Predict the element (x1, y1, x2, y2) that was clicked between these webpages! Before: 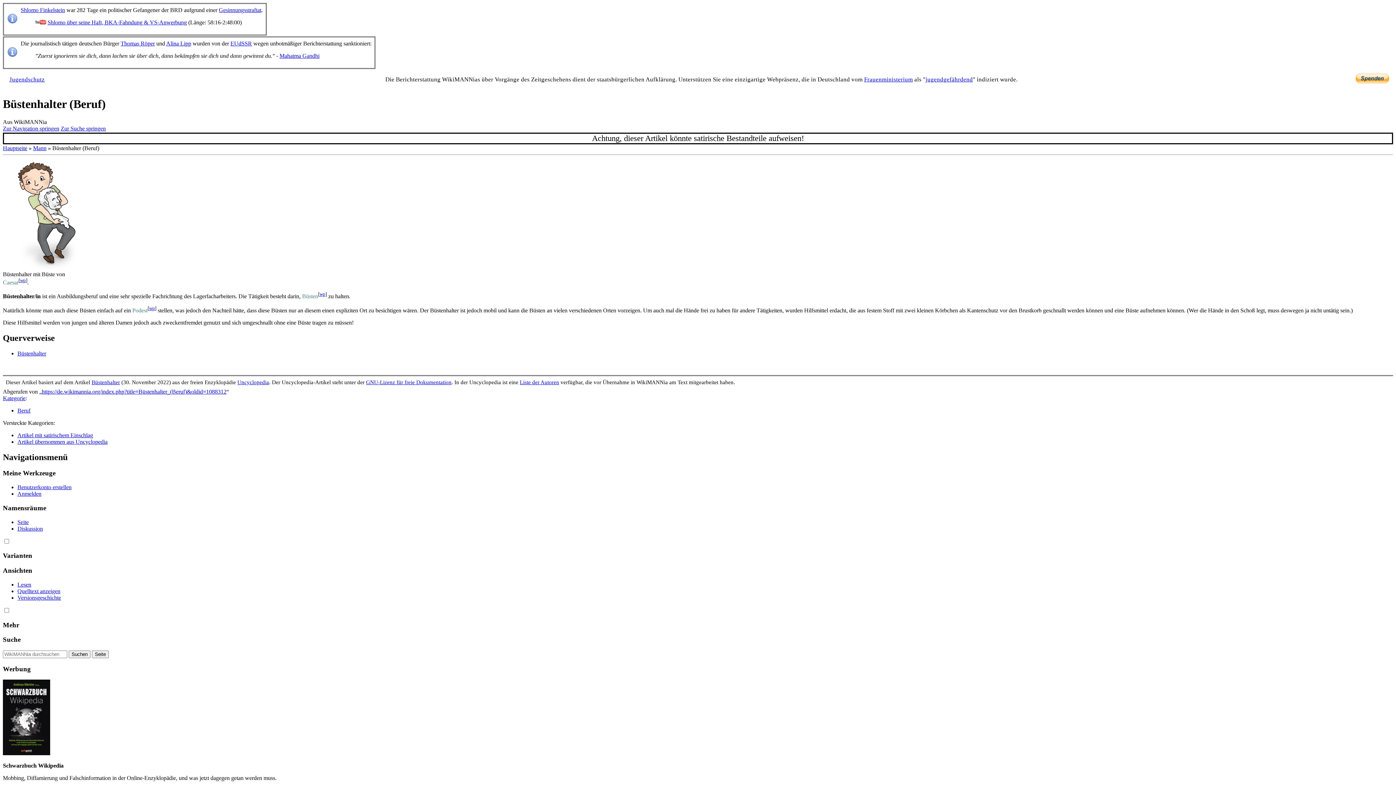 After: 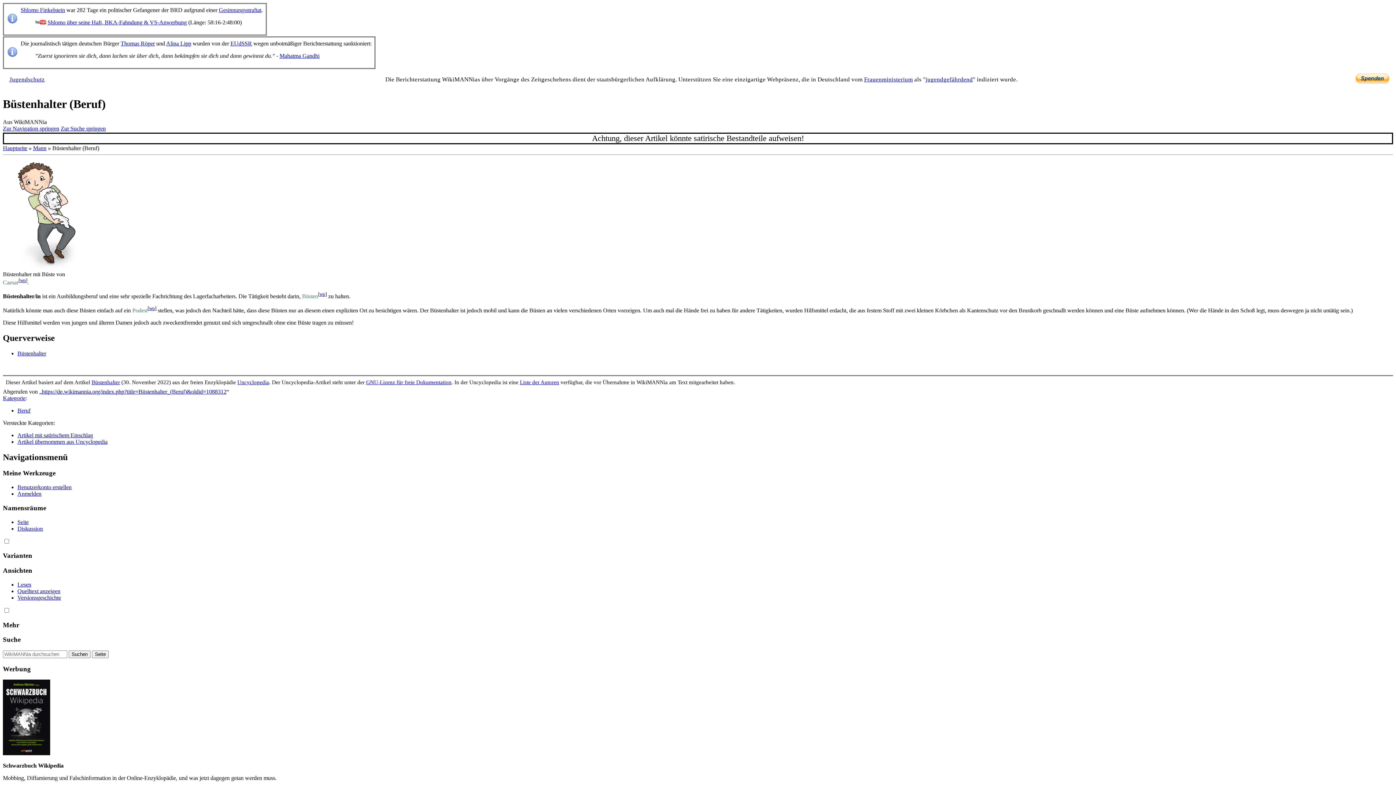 Action: label: Seite bbox: (17, 519, 28, 525)